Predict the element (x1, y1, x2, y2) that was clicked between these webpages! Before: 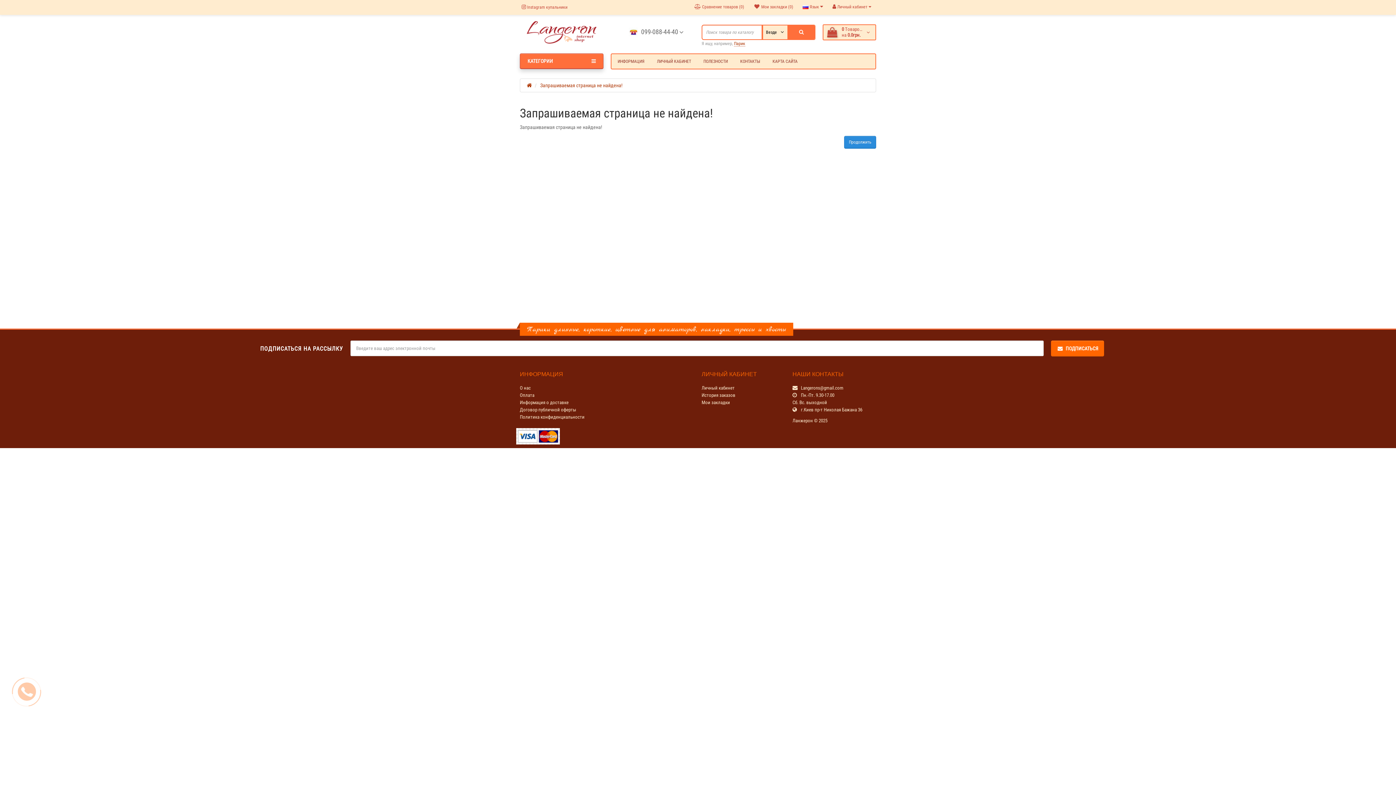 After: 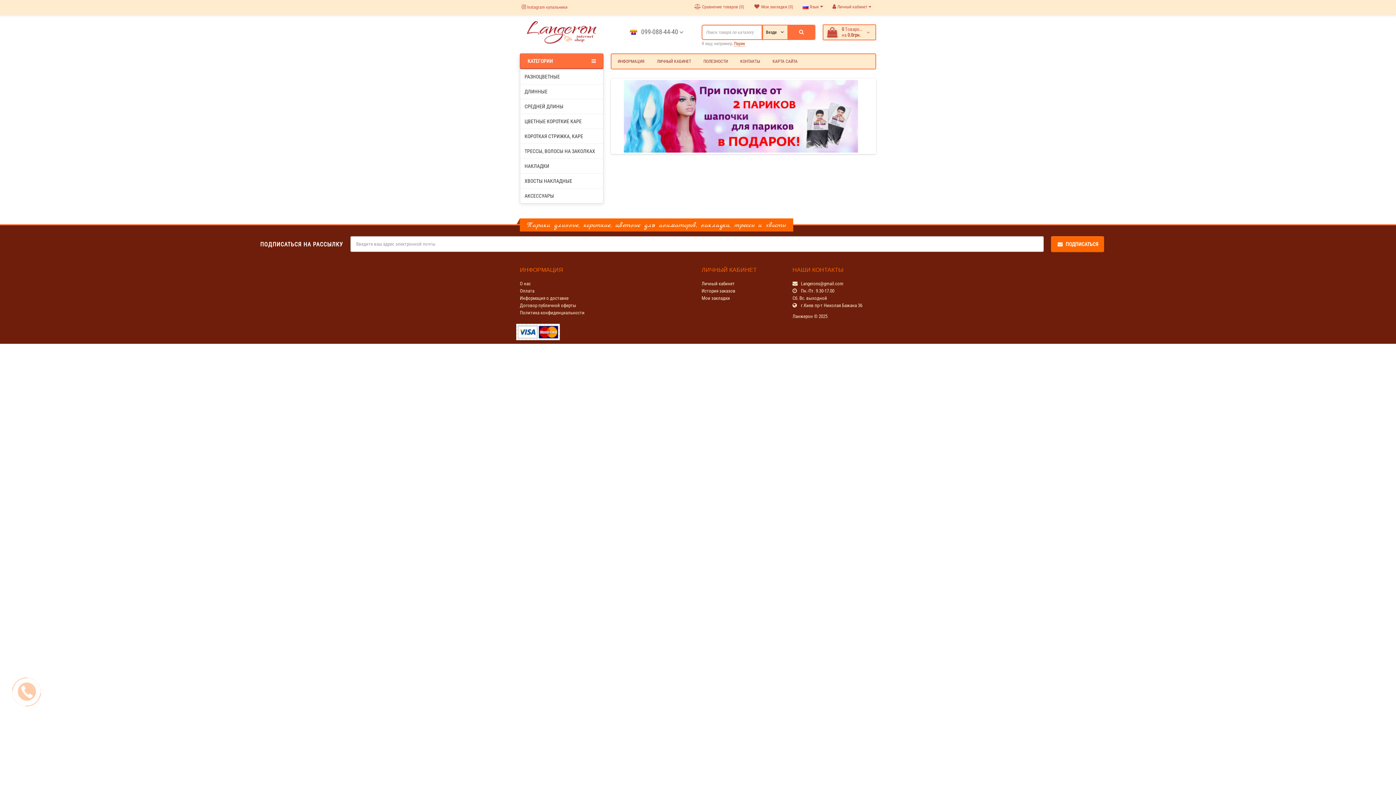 Action: bbox: (520, 21, 603, 43)